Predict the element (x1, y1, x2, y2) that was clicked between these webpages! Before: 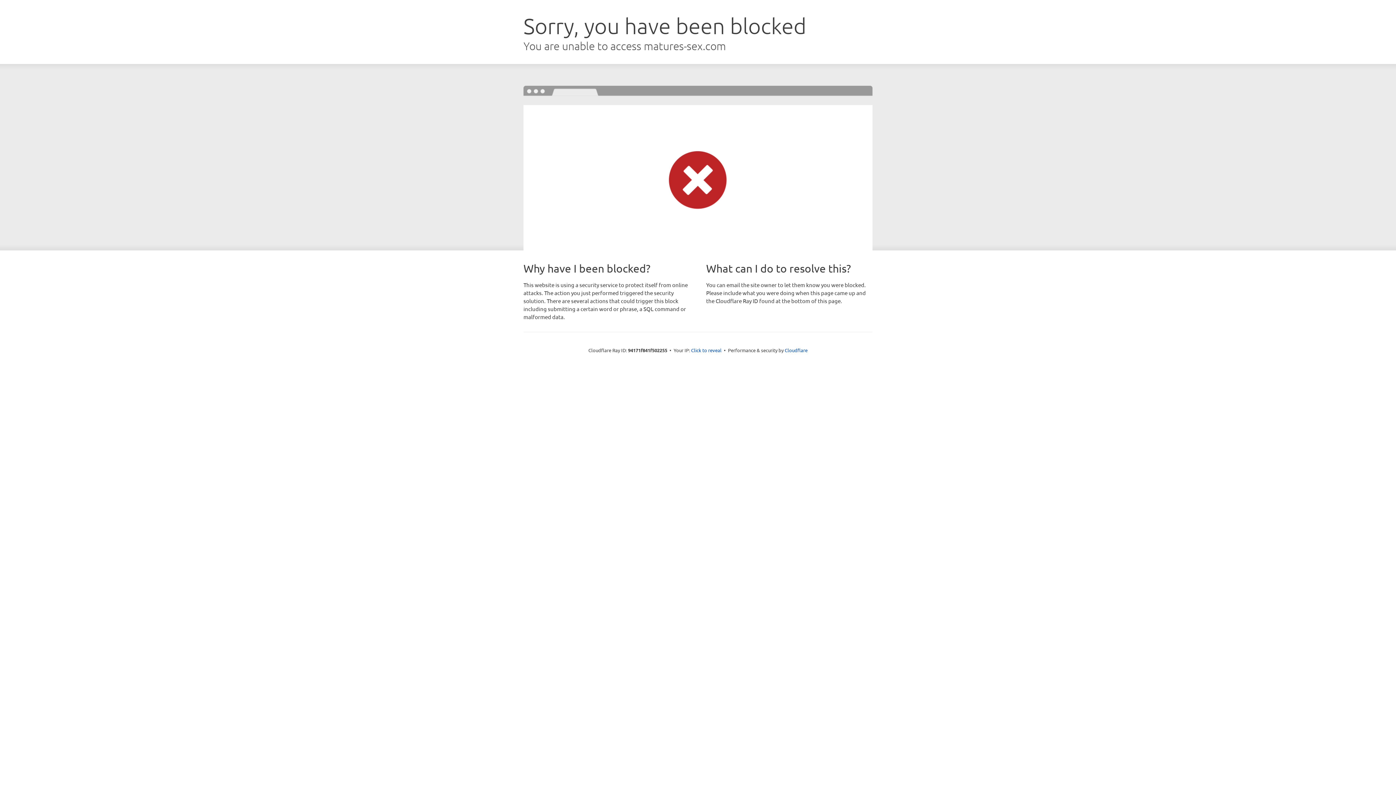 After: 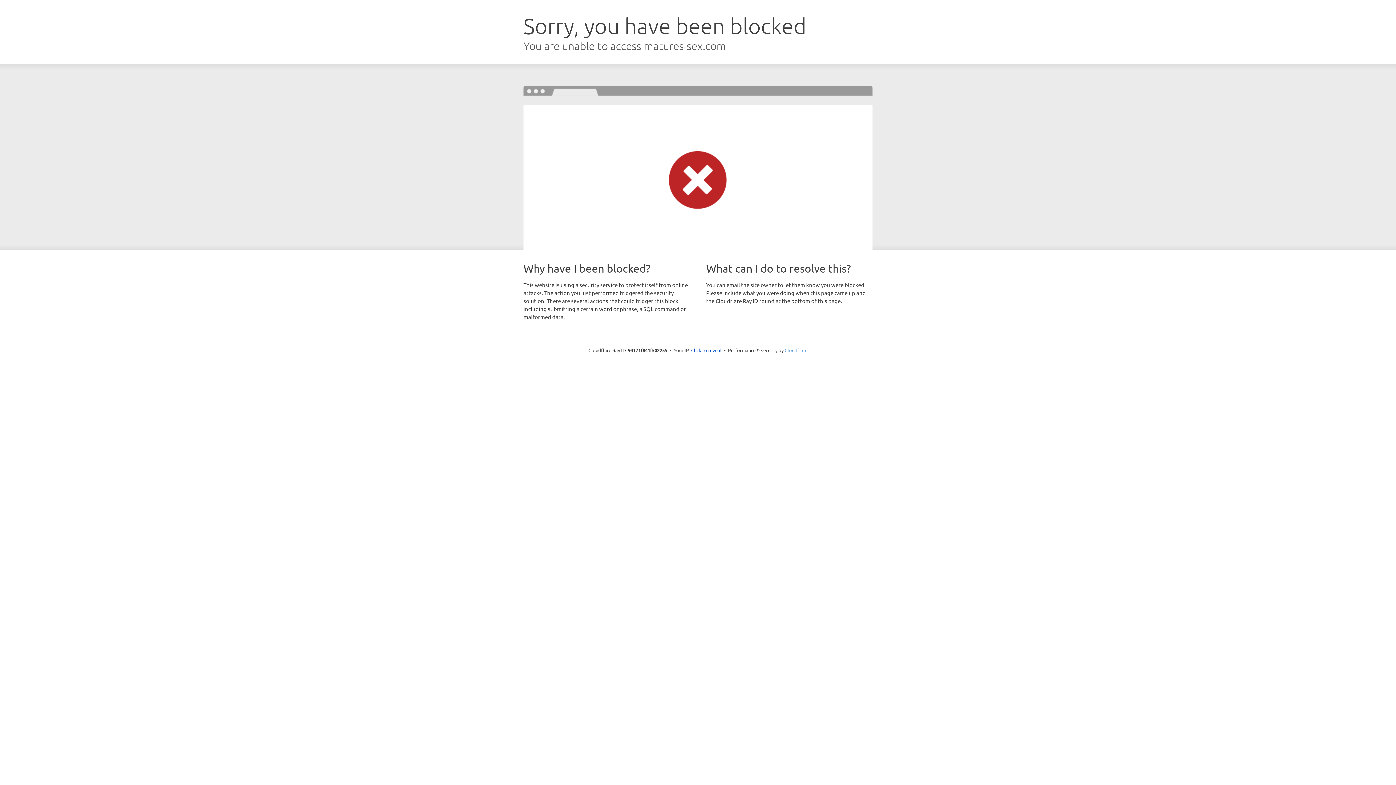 Action: label: Cloudflare bbox: (784, 347, 807, 353)